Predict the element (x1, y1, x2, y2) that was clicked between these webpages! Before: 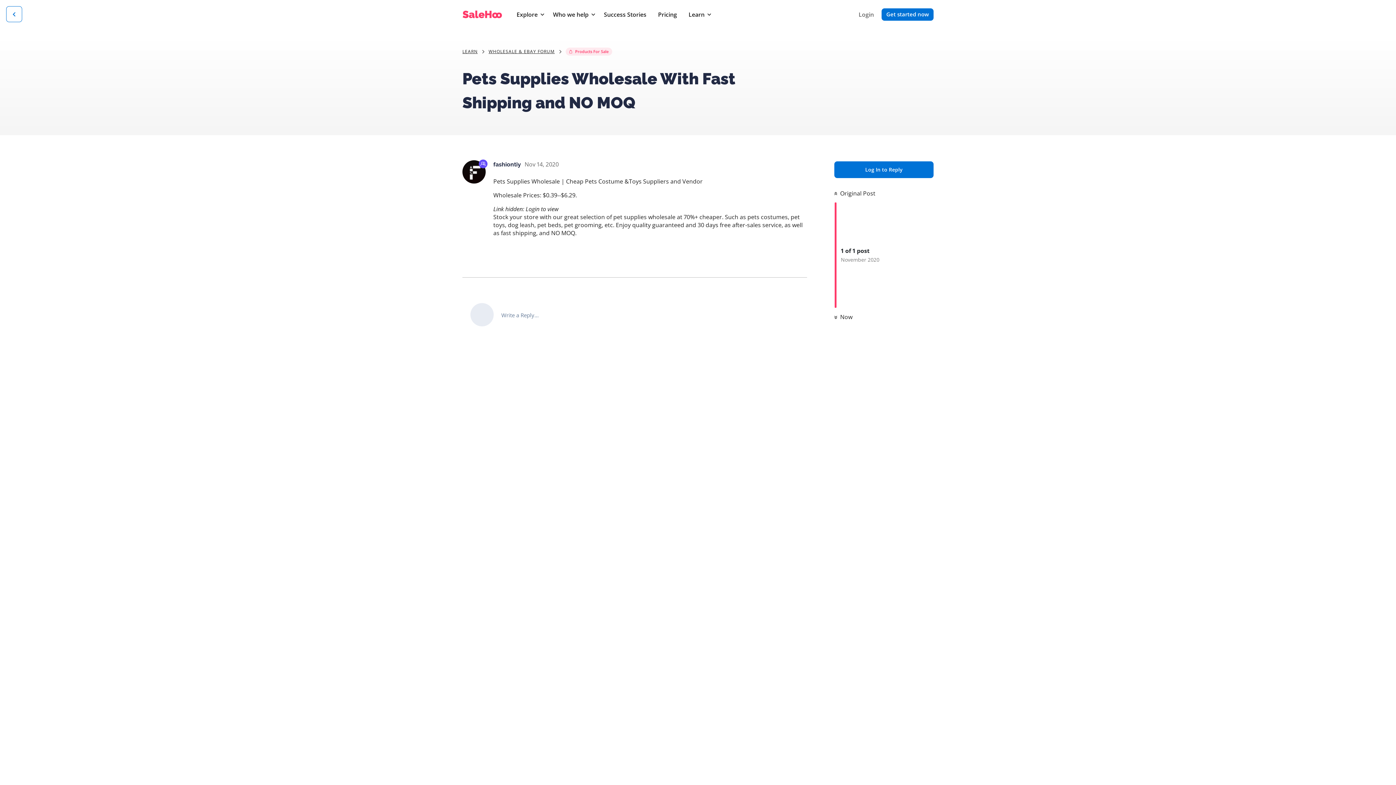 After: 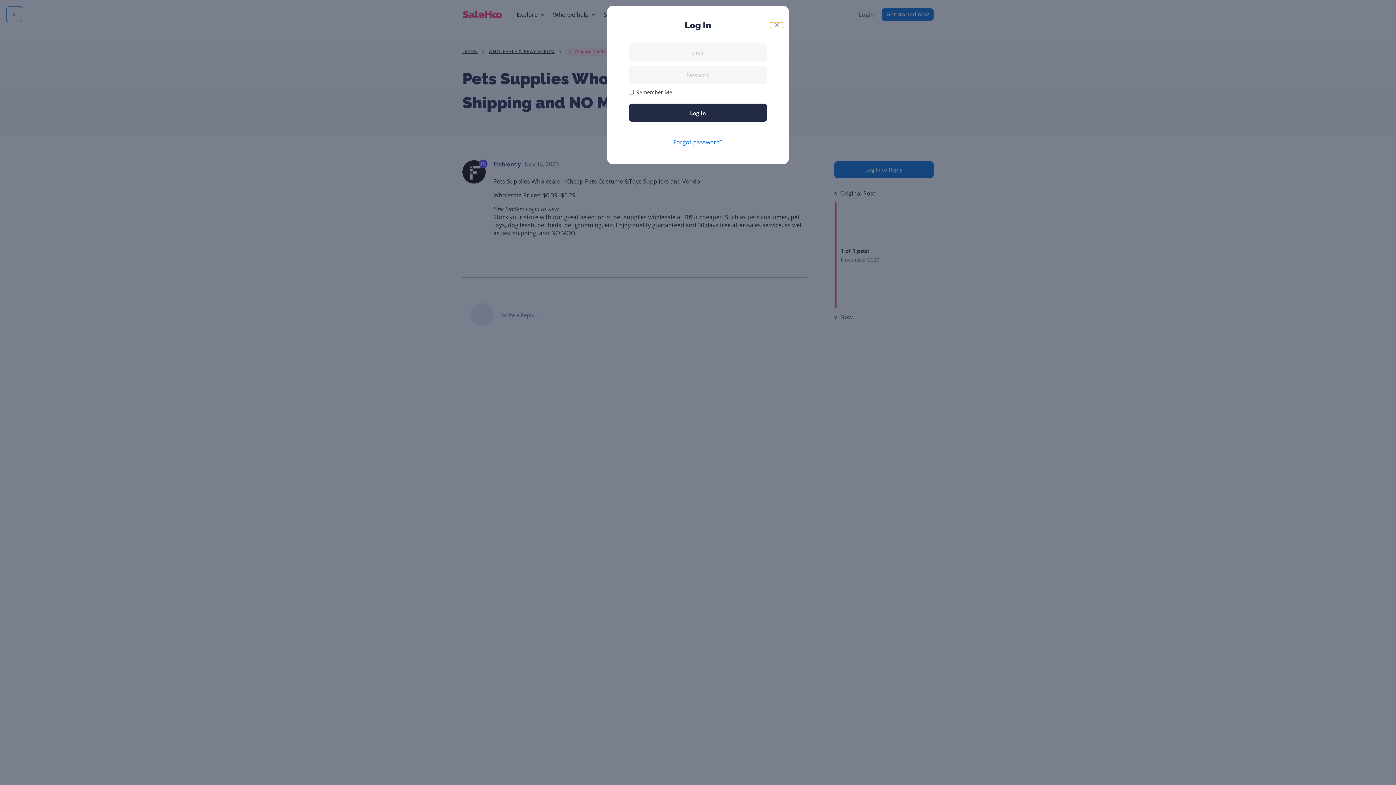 Action: bbox: (462, 296, 821, 333) label: Write a Reply...